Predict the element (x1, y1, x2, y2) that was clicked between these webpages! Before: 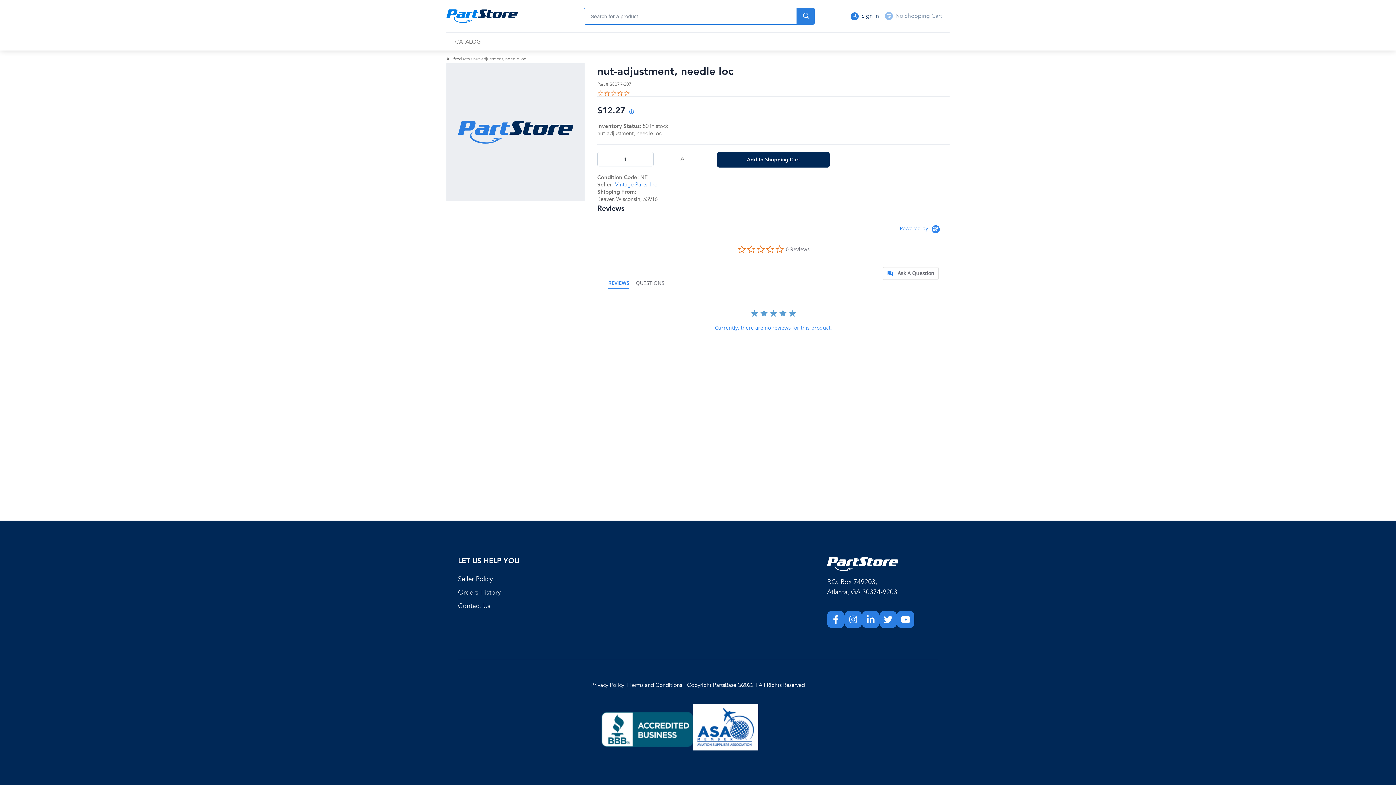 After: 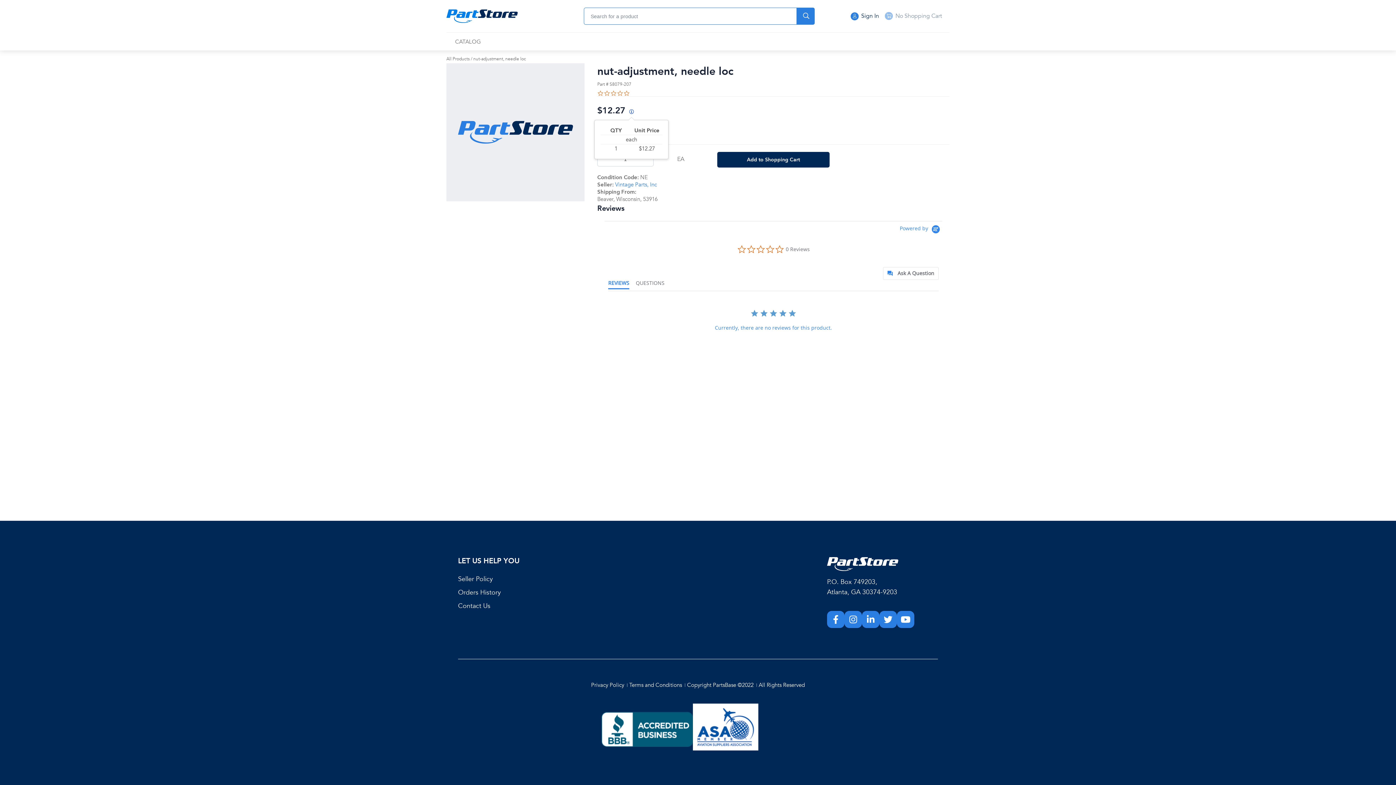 Action: label: View All Prices for 222018_S8079-207_NE bbox: (626, 106, 636, 117)